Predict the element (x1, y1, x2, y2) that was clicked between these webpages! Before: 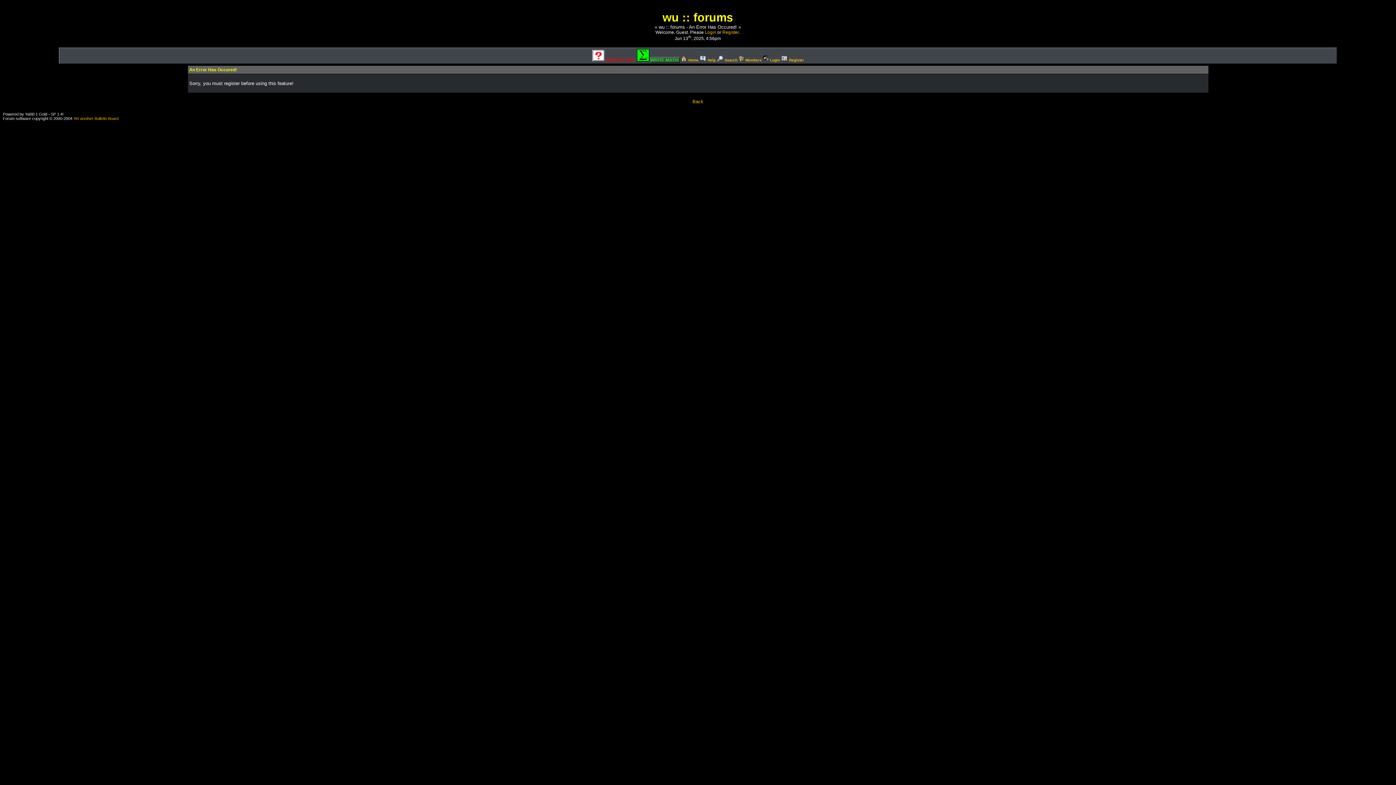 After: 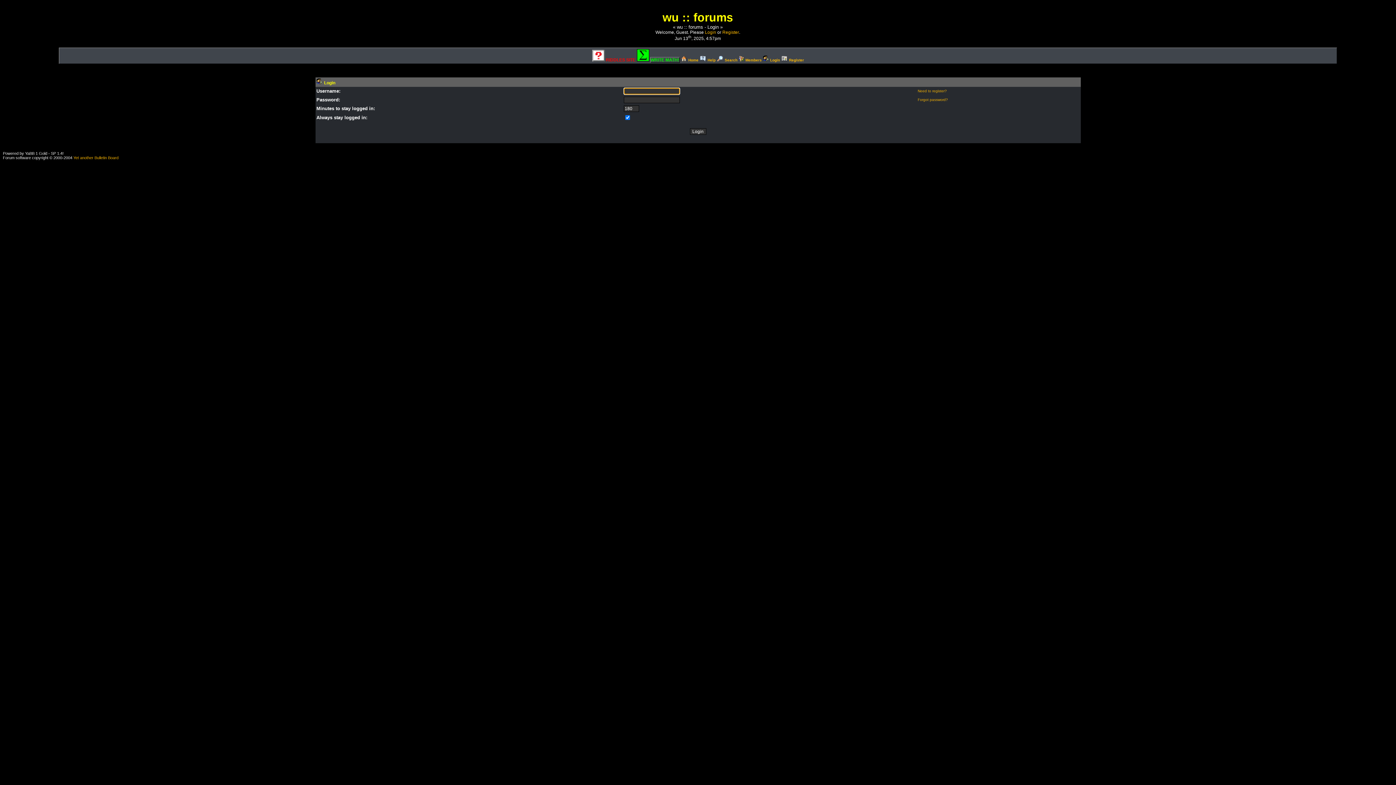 Action: bbox: (763, 57, 780, 62) label:  Login